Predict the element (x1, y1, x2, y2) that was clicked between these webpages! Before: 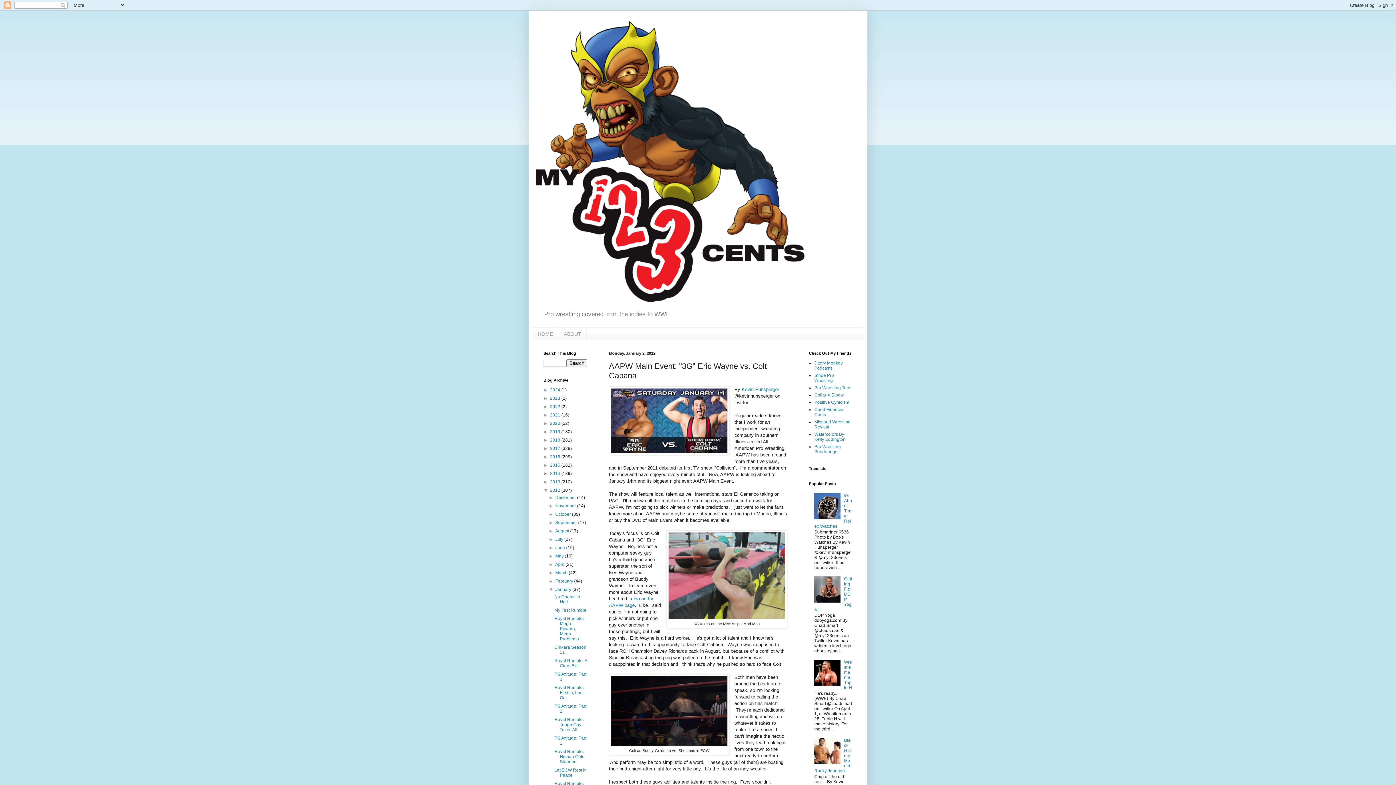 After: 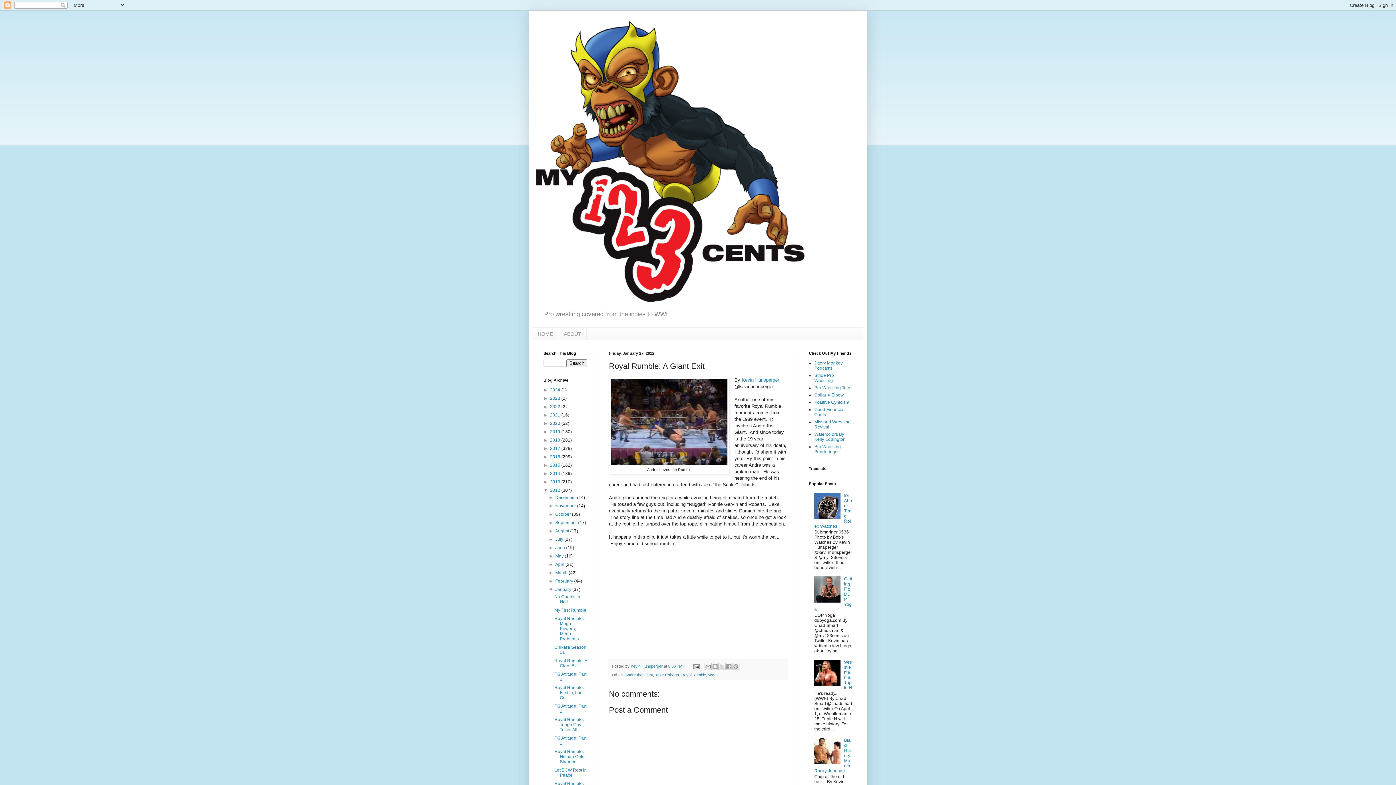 Action: bbox: (554, 658, 587, 668) label: Royal Rumble: A Giant Exit